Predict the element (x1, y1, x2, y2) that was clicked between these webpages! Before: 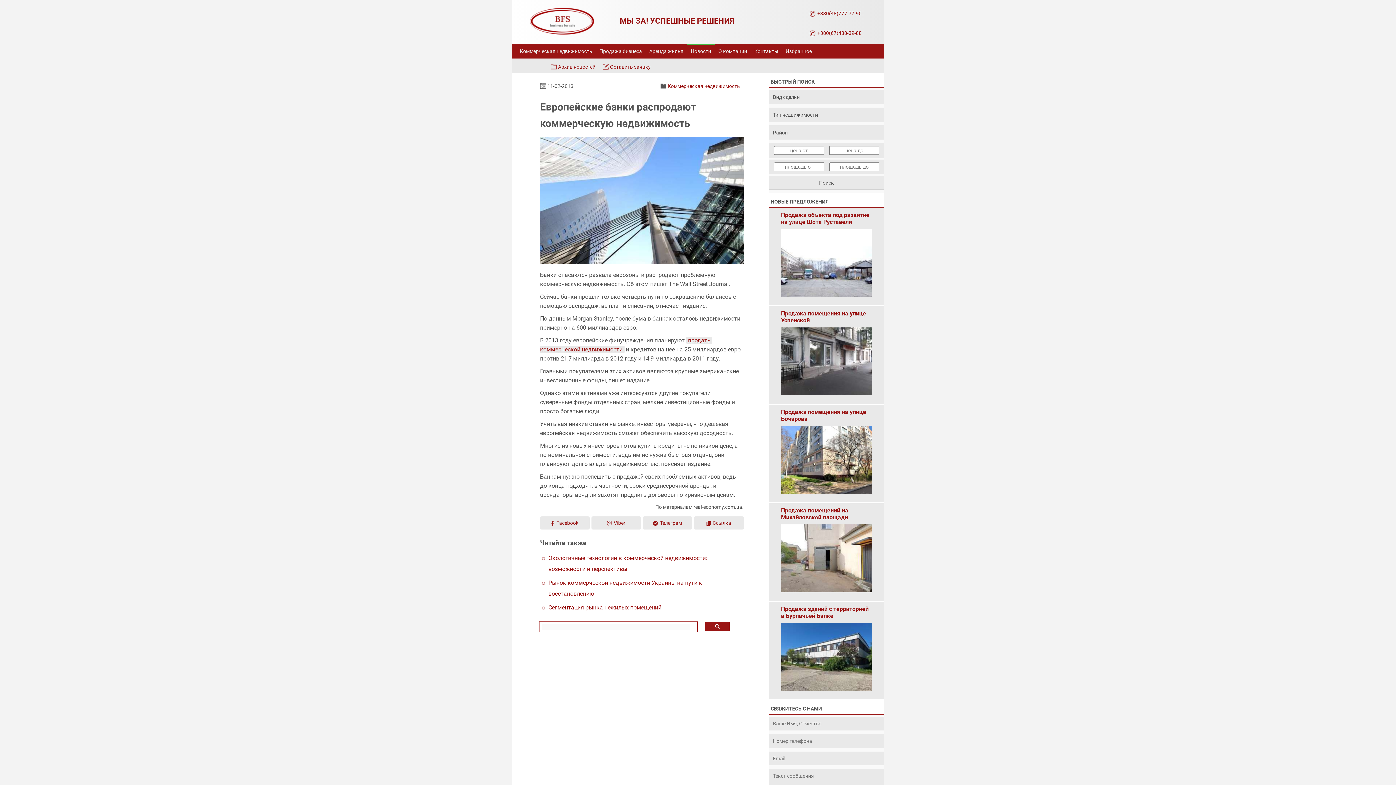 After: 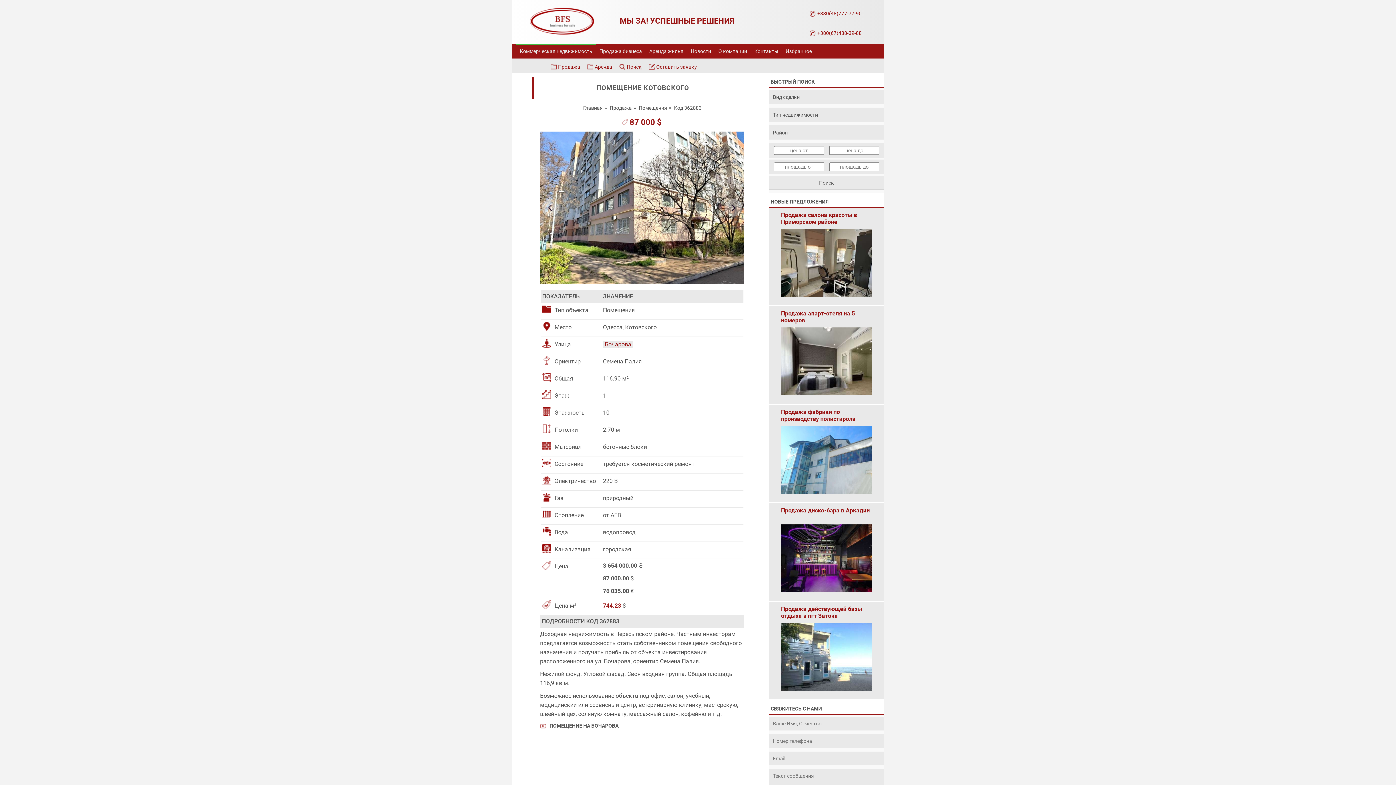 Action: bbox: (781, 426, 872, 440)